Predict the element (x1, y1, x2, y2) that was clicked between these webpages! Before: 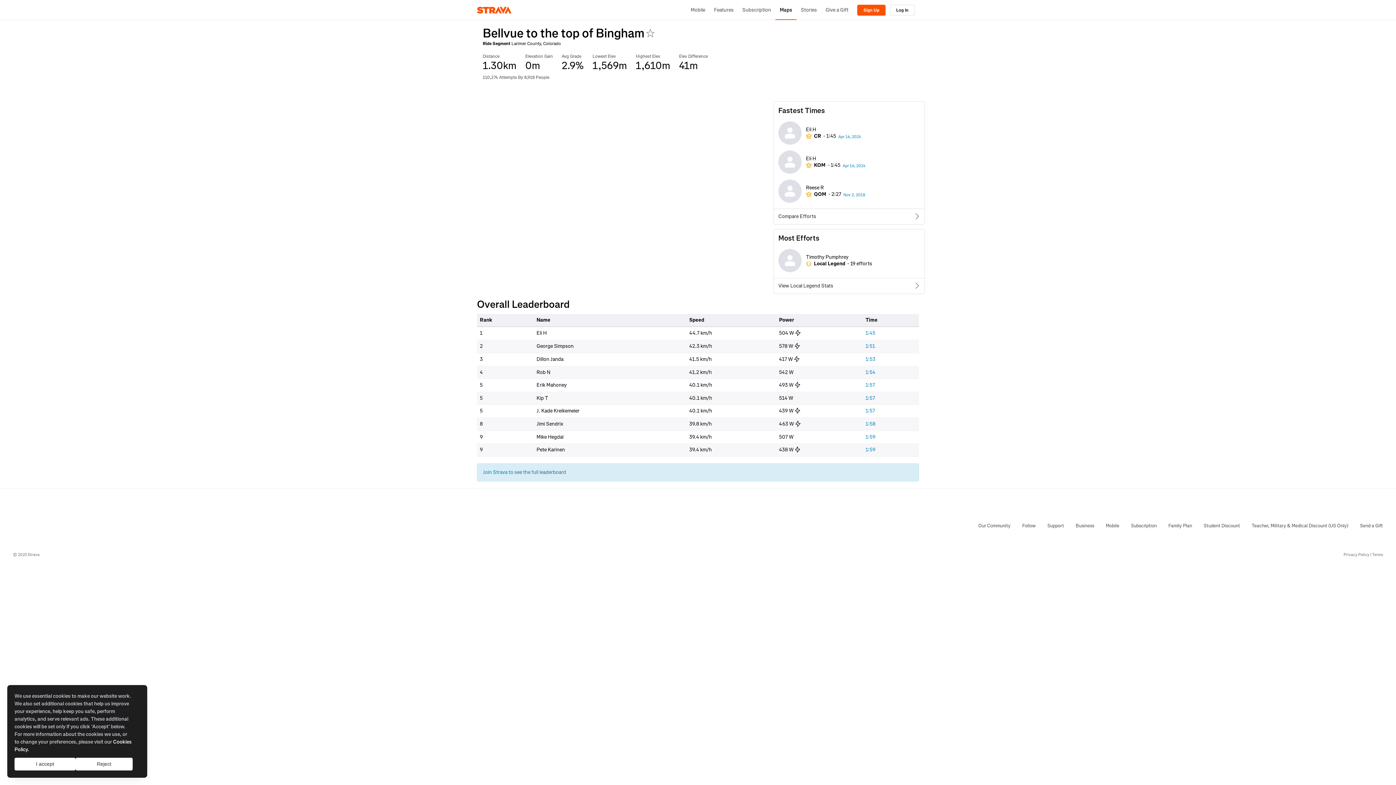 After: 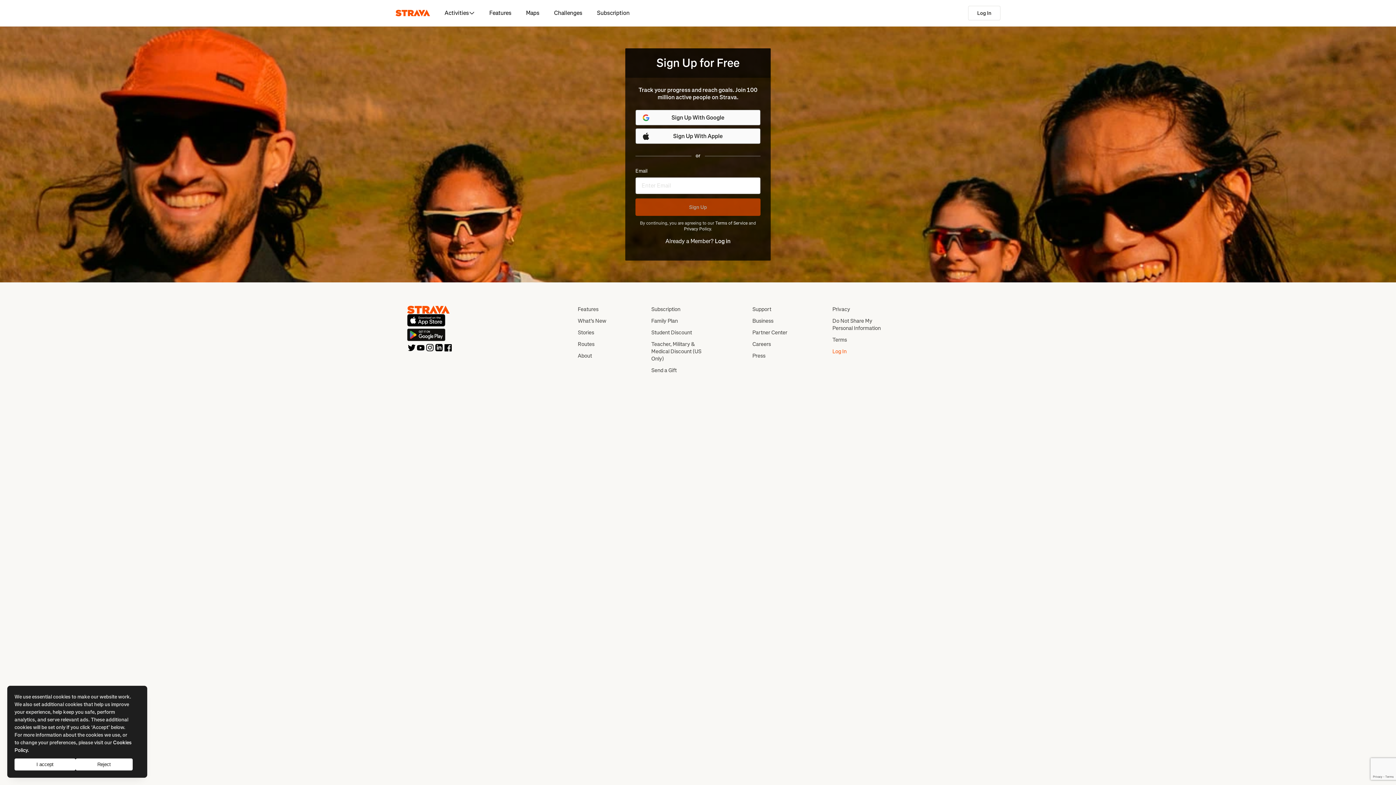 Action: bbox: (644, 26, 656, 40)